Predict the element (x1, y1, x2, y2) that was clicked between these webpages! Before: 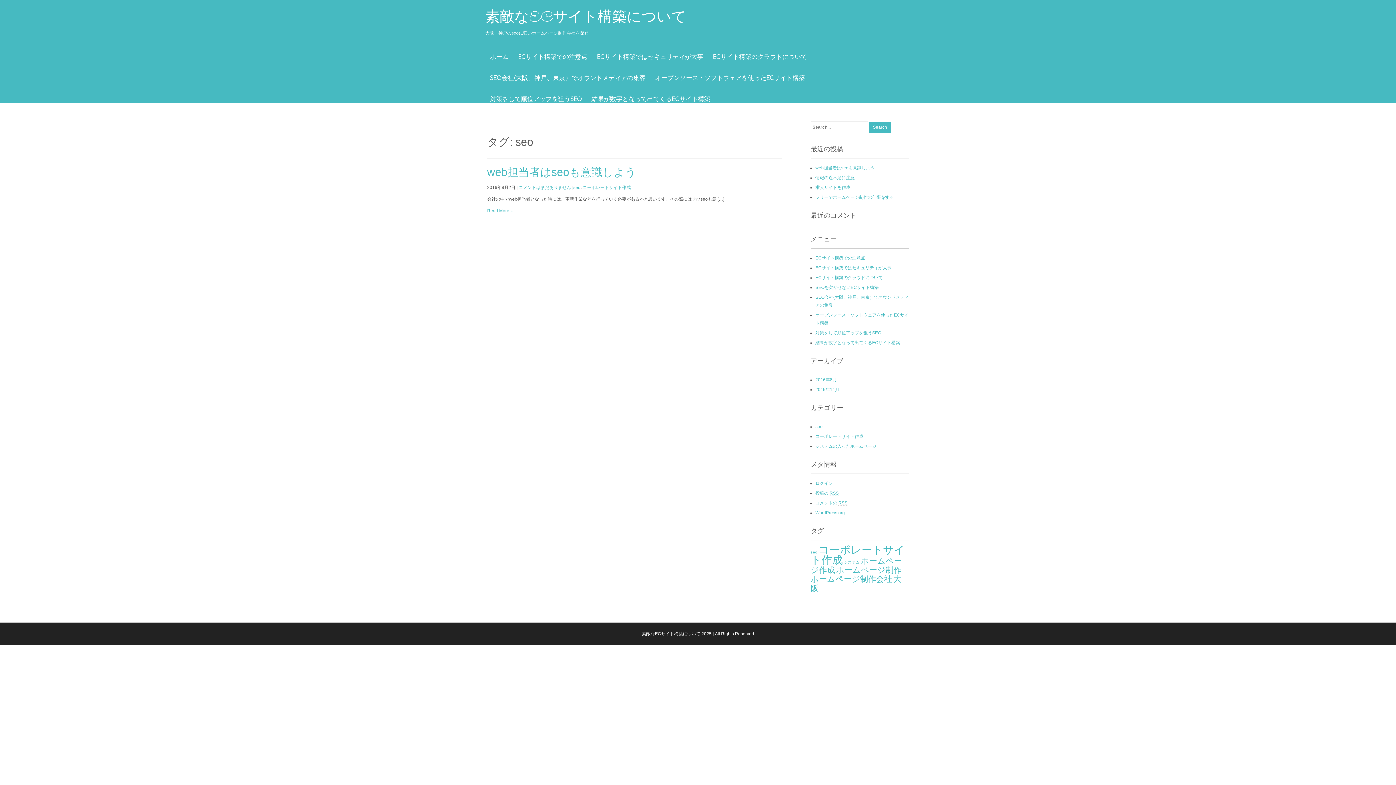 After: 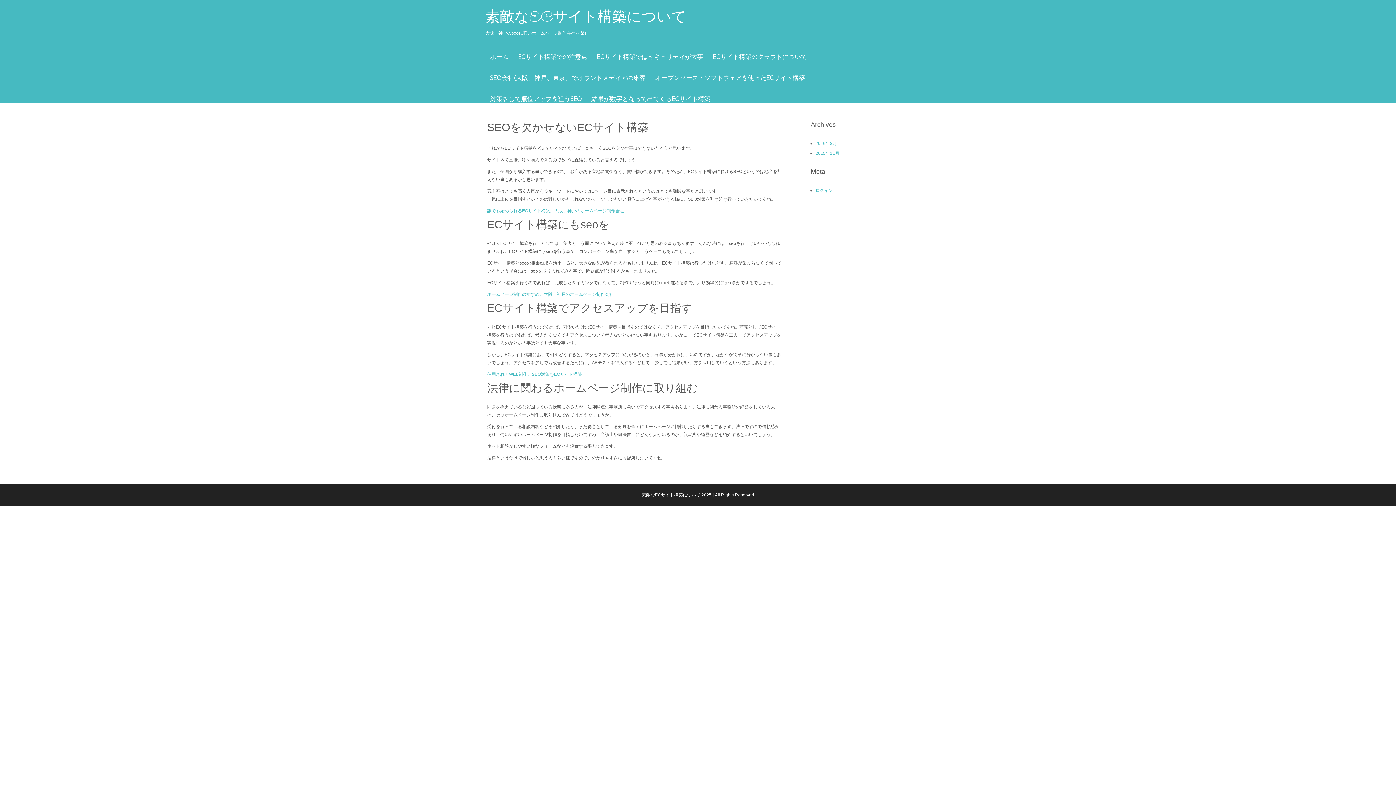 Action: bbox: (485, 40, 513, 73) label: ホーム